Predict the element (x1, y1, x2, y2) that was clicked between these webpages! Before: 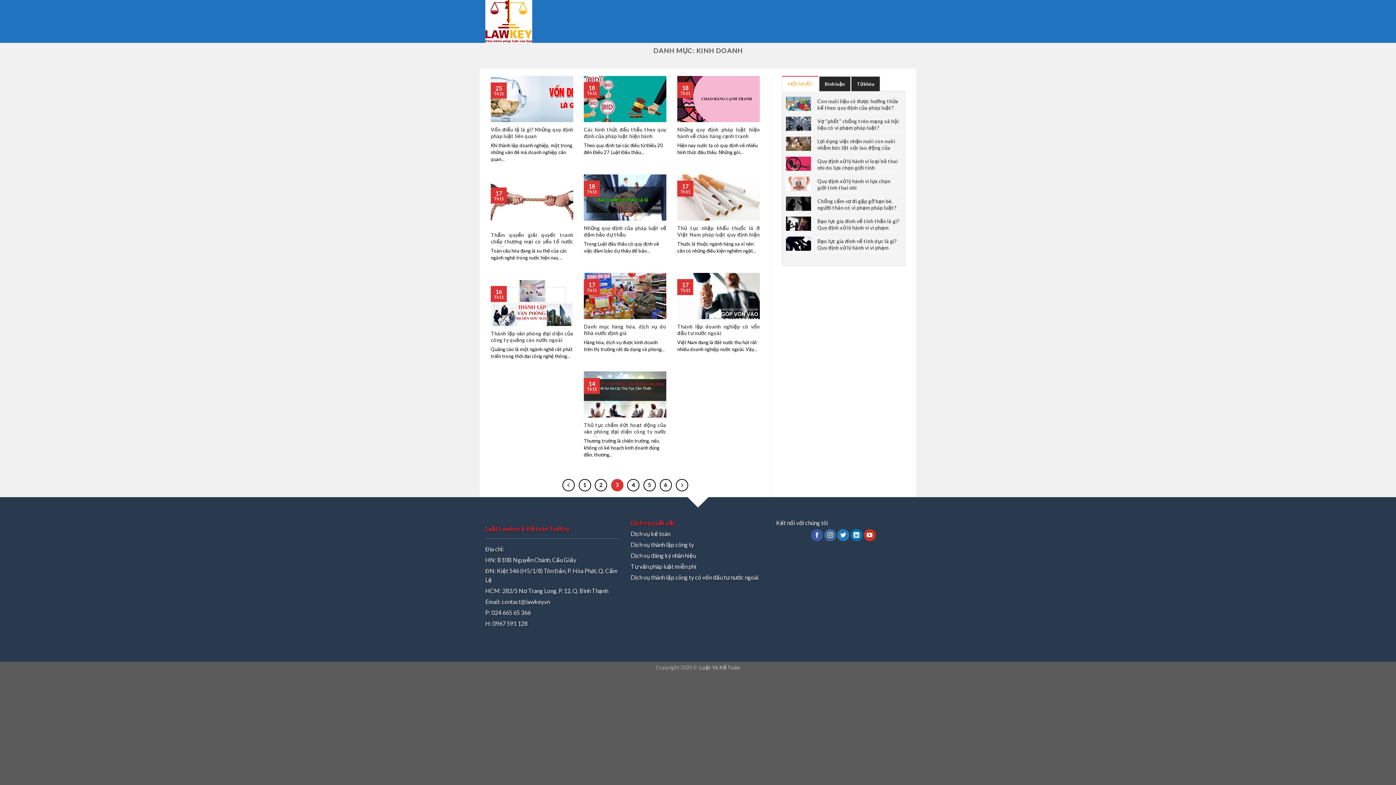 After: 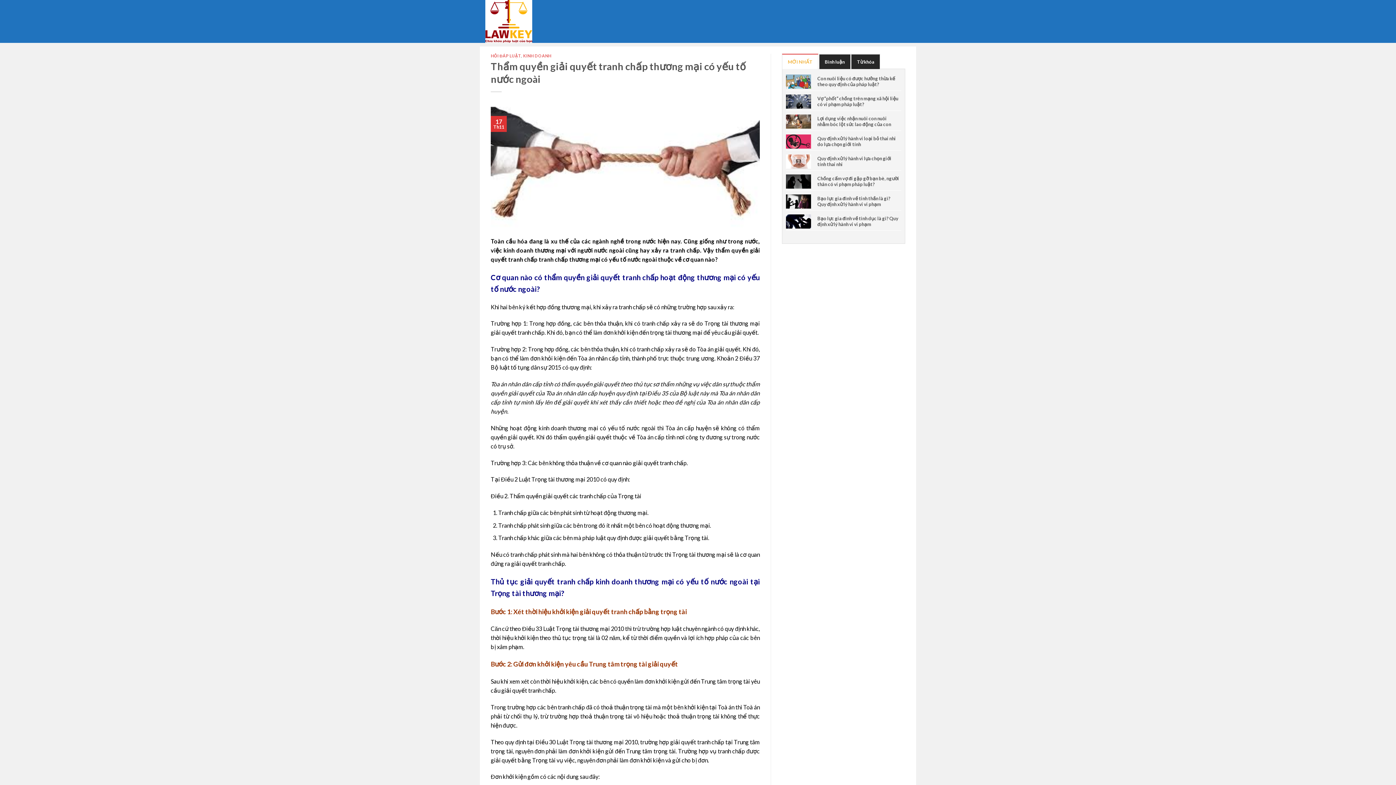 Action: label: Thẩm quyền giải quyết tranh chấp thương mại có yếu tố nước ngoài

Toàn cầu hóa đang là xu thế của các ngành nghề trong nước hiện nay....

17
Th11 bbox: (490, 181, 573, 269)